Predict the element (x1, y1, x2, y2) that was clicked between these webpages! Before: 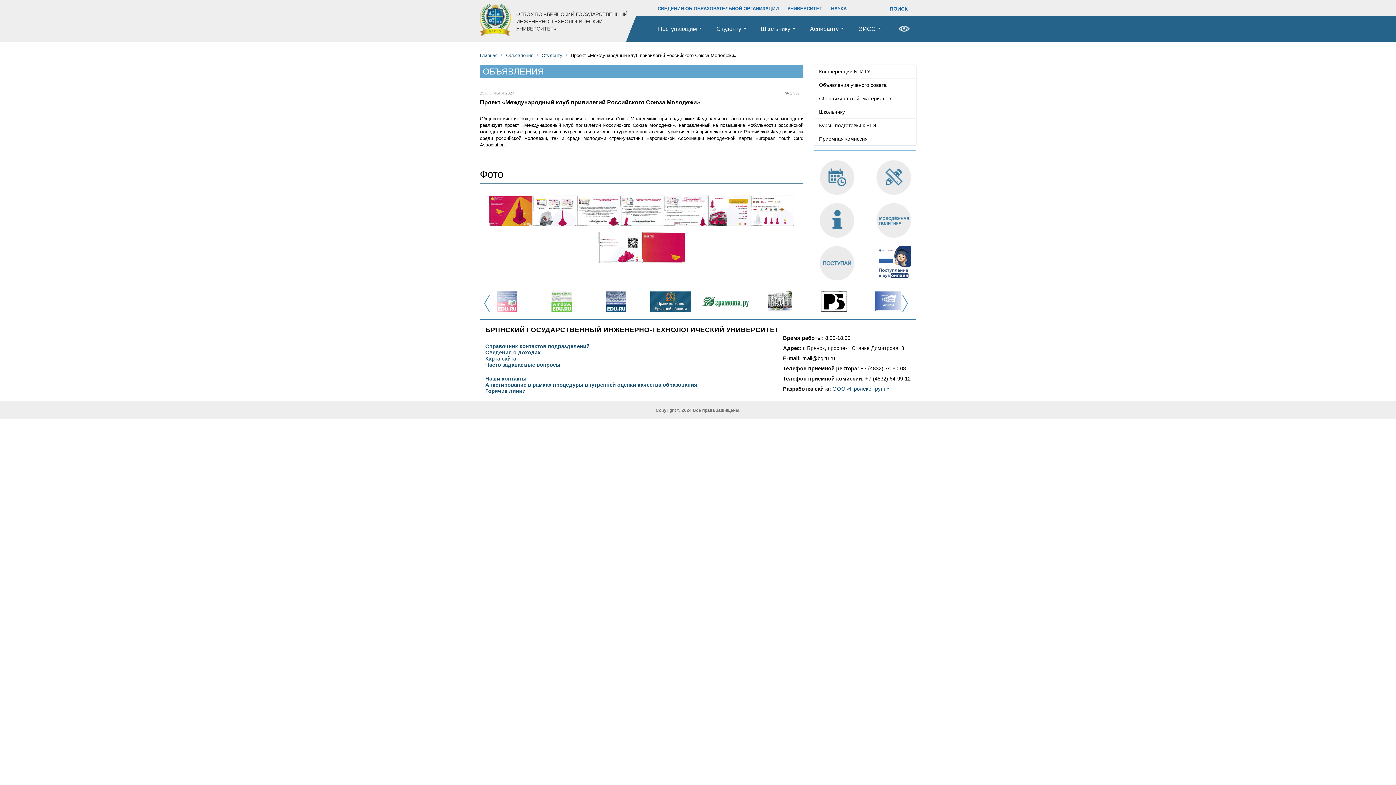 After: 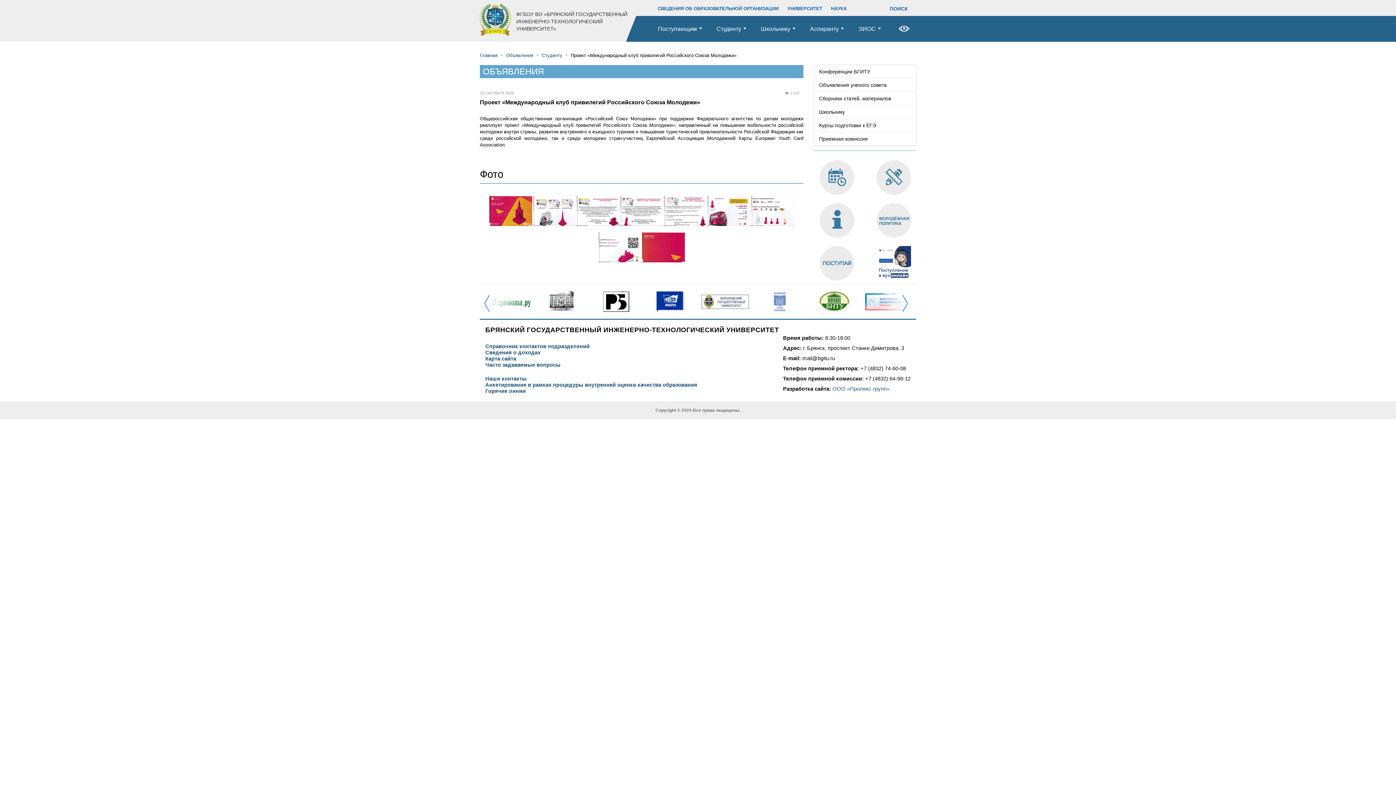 Action: bbox: (485, 344, 589, 349) label: Справочник контактов подразделений